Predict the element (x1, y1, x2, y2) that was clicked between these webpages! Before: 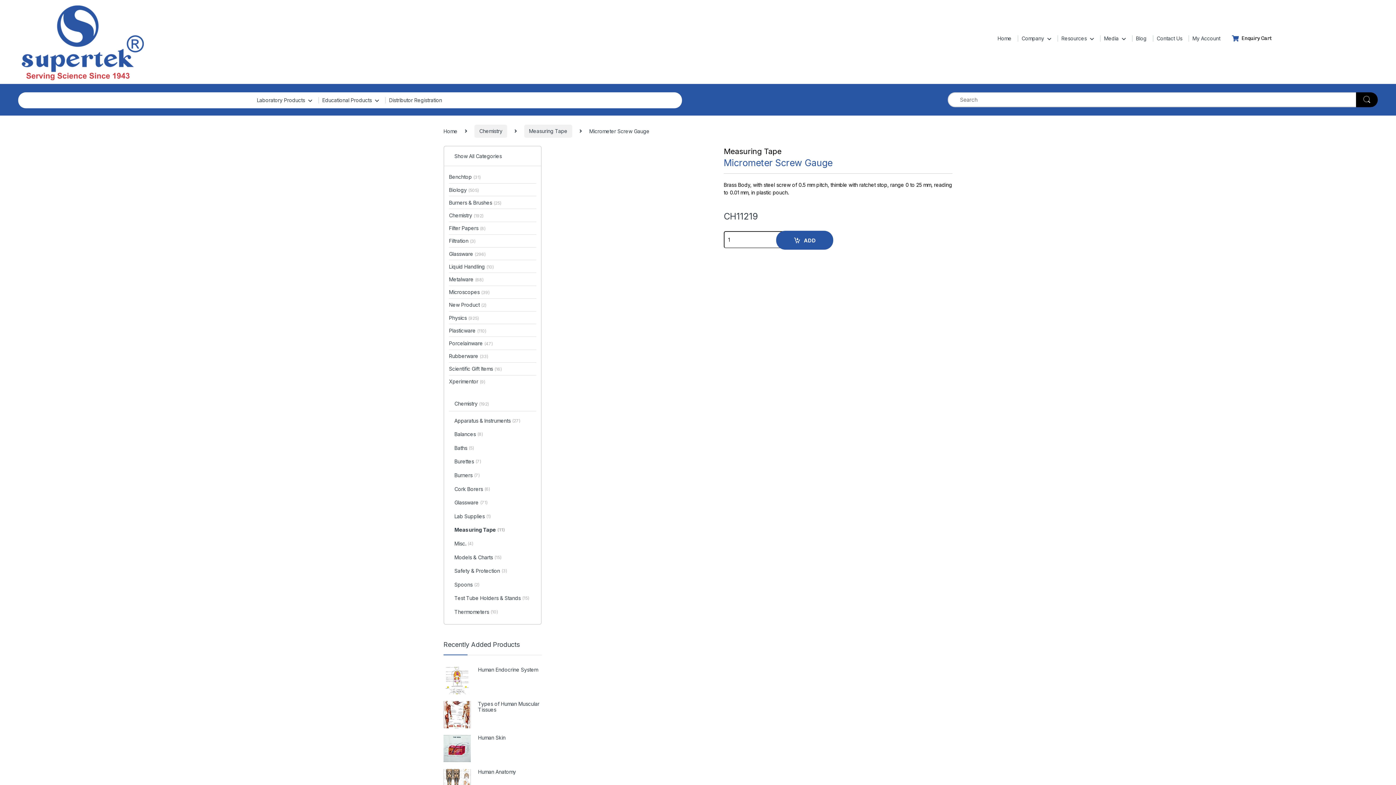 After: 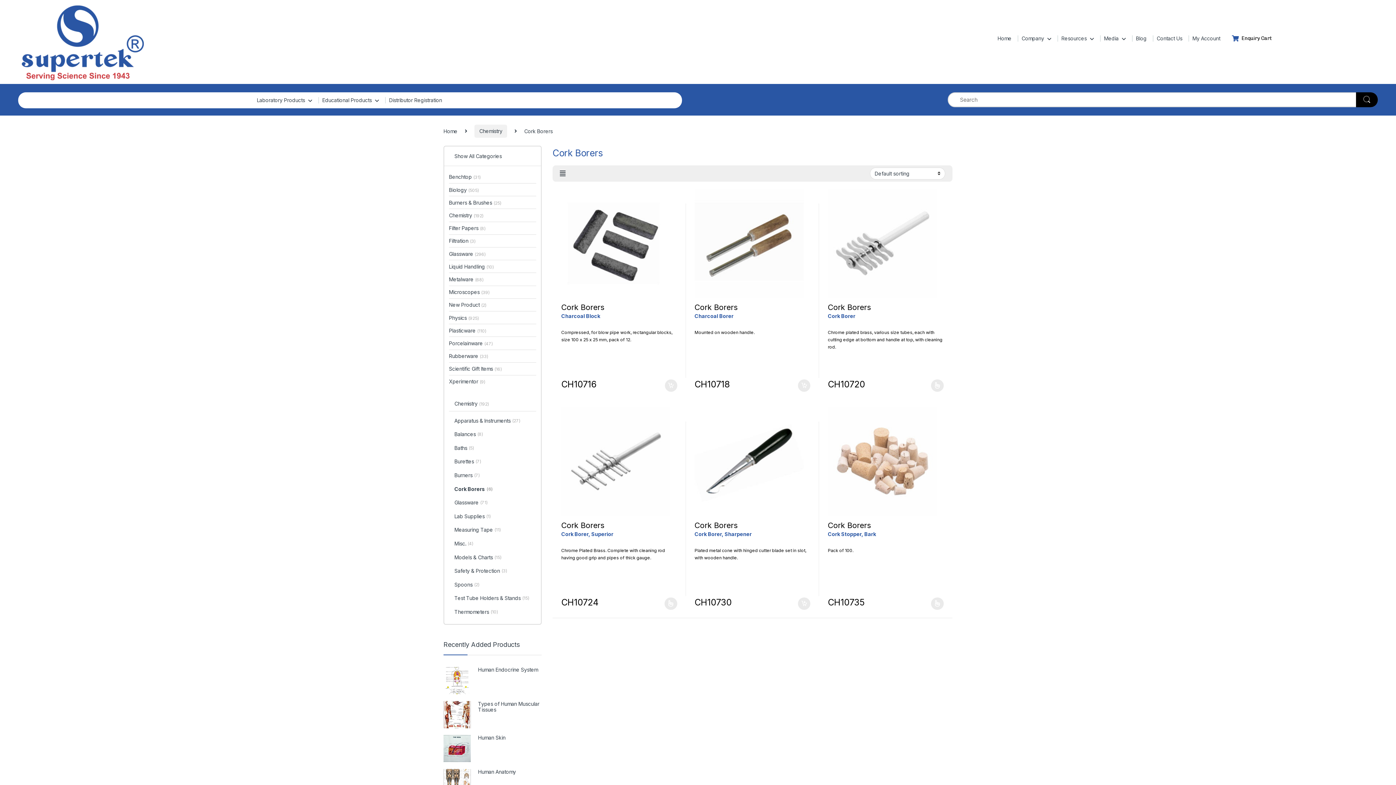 Action: label: Cork Borers
(6) bbox: (449, 482, 536, 496)